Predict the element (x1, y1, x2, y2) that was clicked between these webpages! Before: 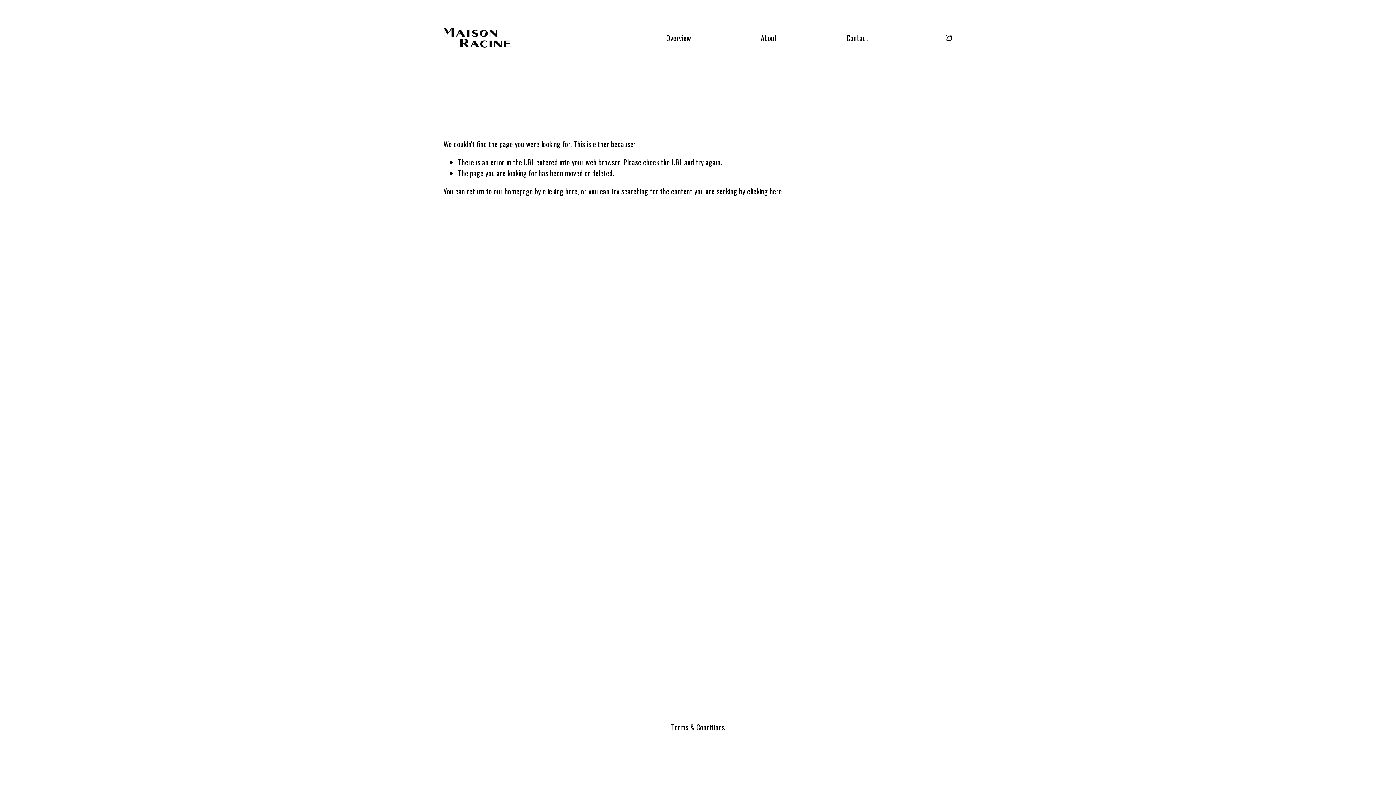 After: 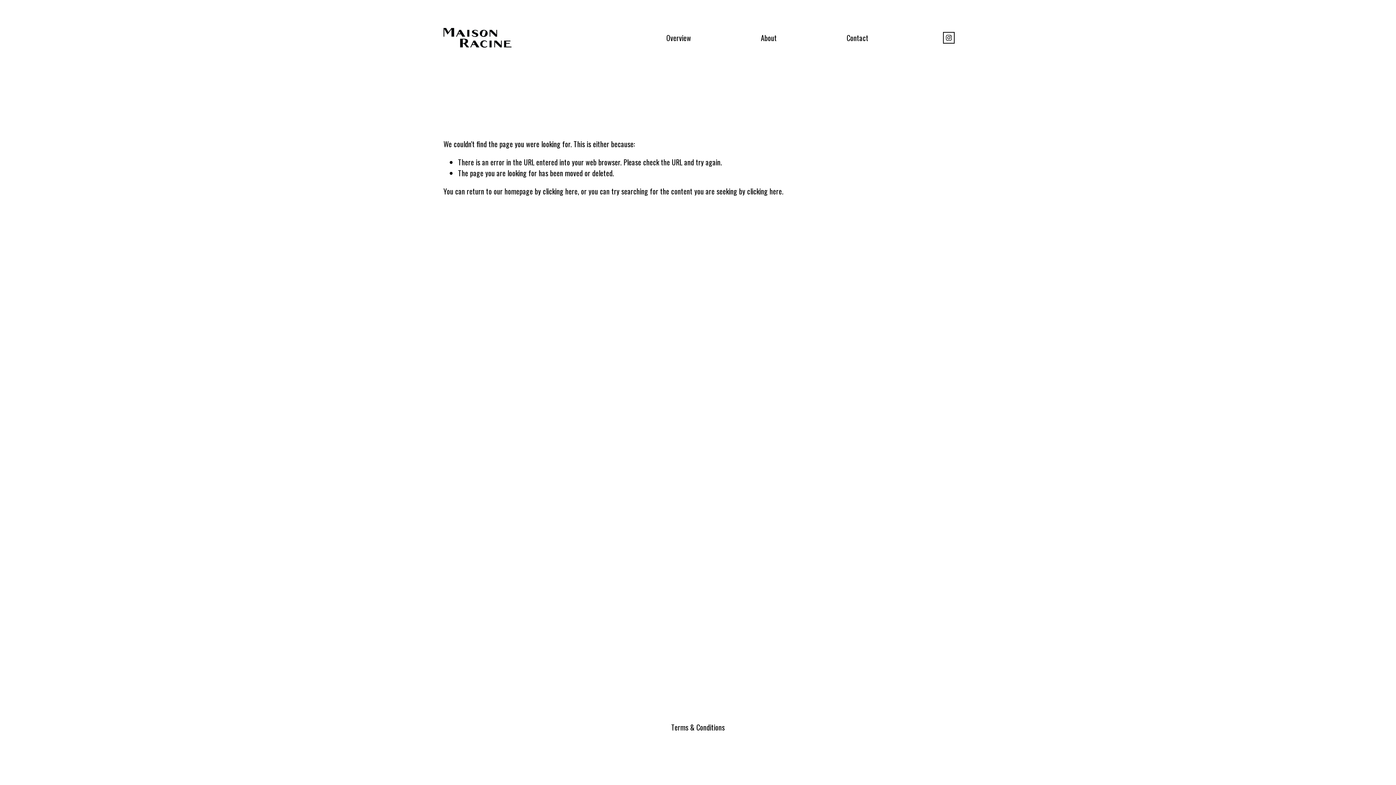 Action: label: Instagram bbox: (945, 34, 952, 41)